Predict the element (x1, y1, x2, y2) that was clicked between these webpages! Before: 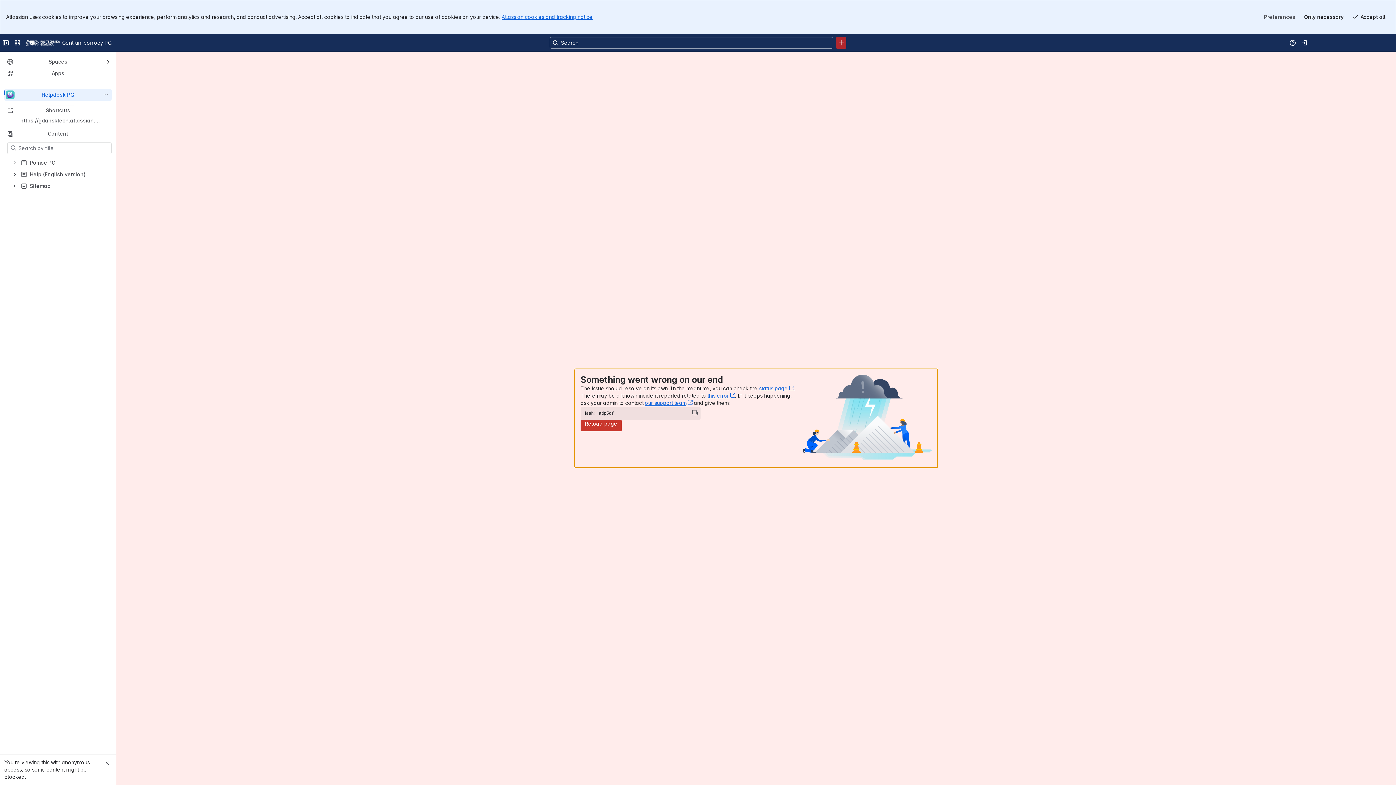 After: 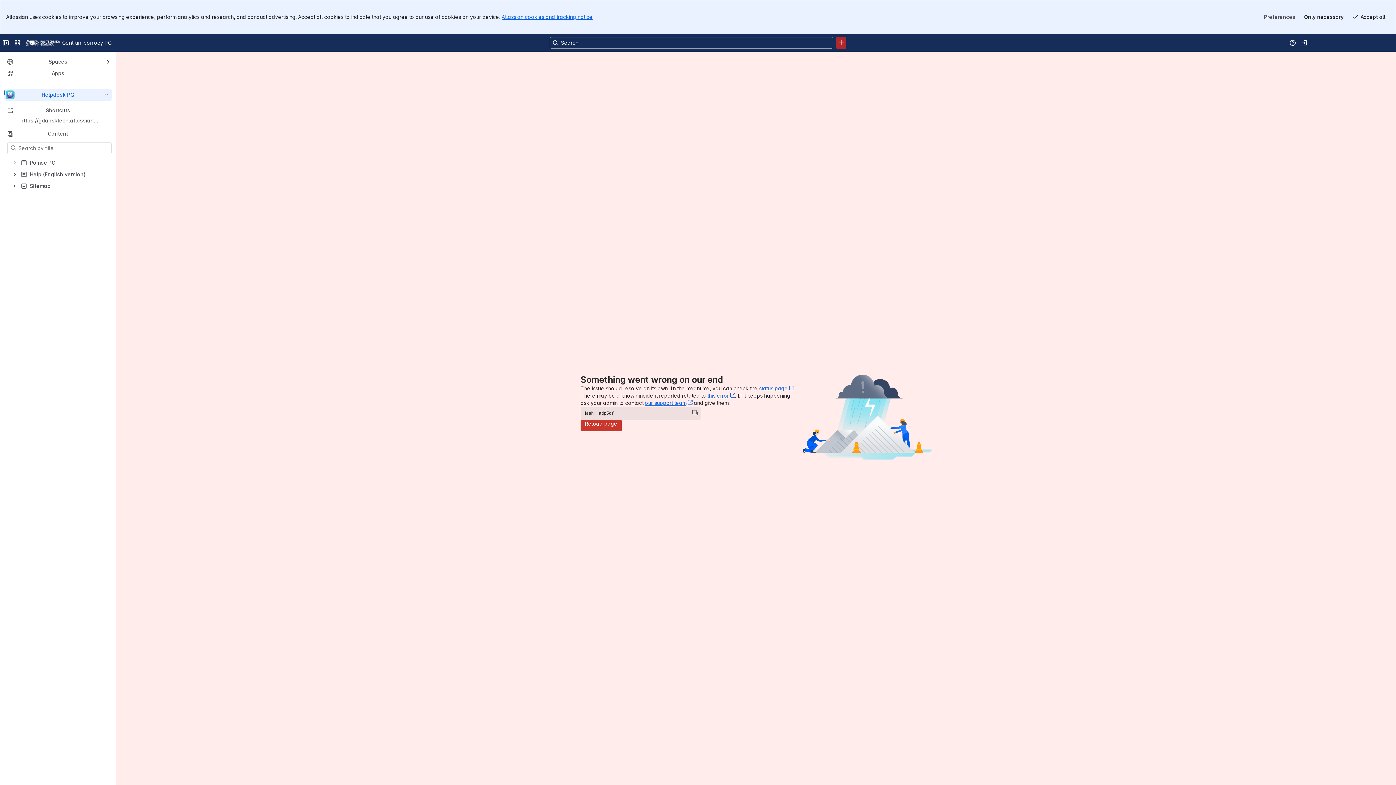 Action: bbox: (102, 759, 111, 768) label: Close